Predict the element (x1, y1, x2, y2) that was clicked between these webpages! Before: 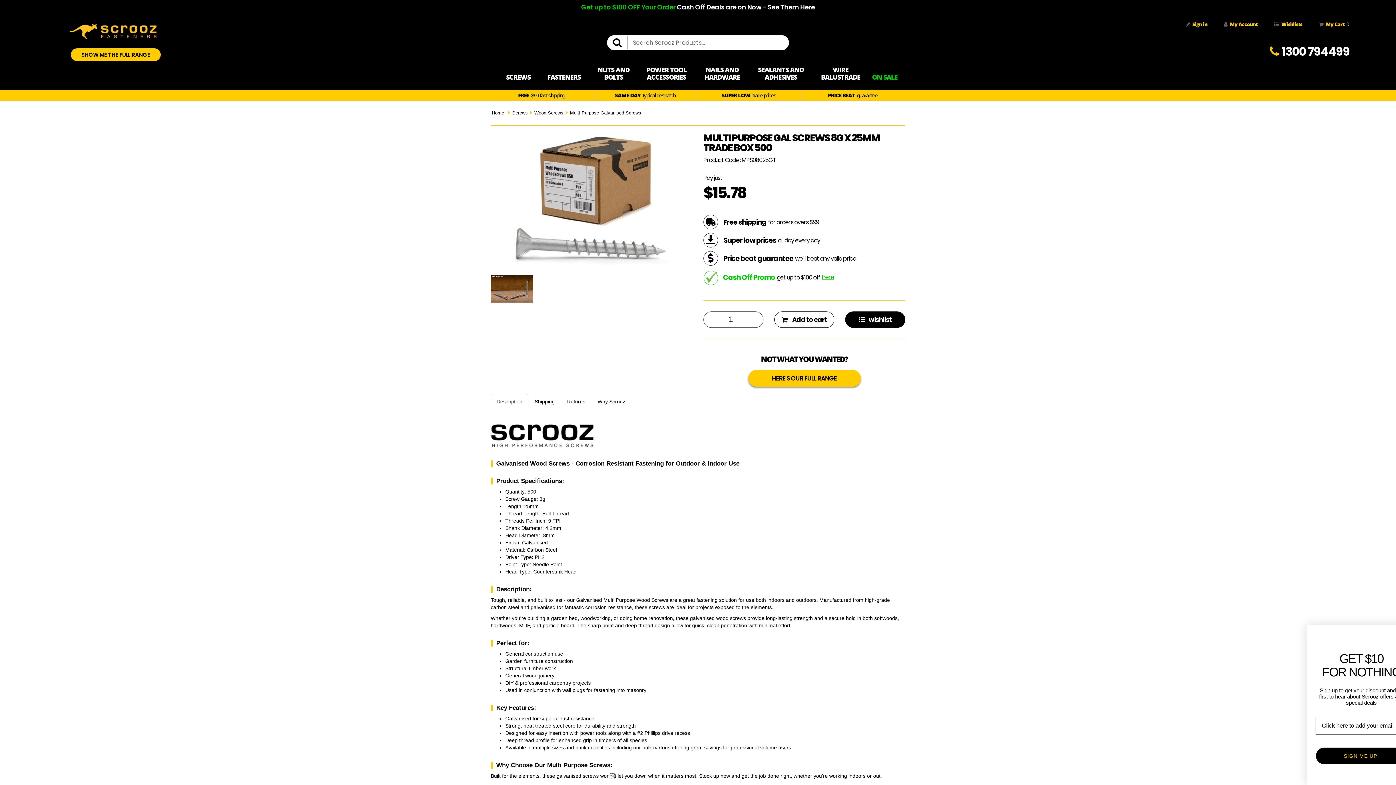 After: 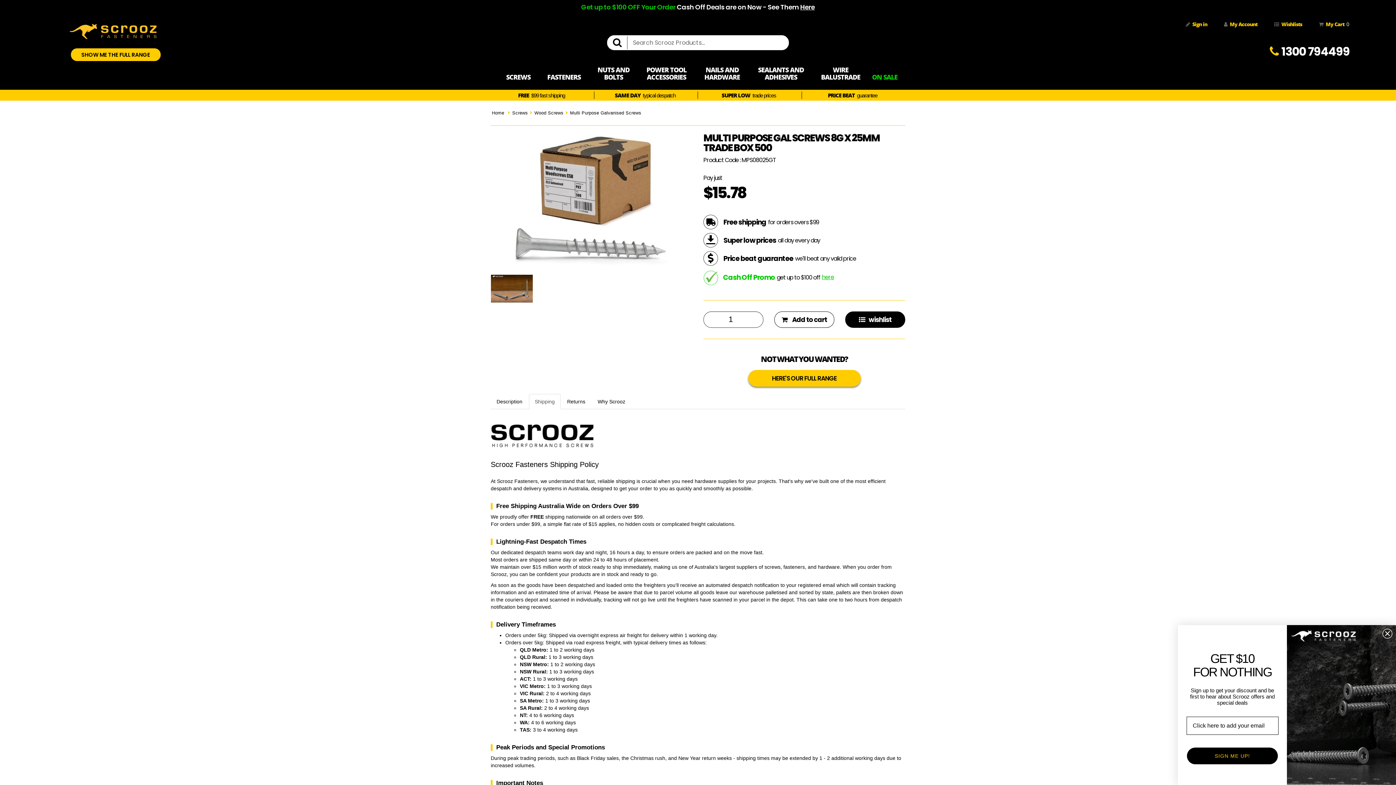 Action: label: Shipping bbox: (529, 394, 560, 409)